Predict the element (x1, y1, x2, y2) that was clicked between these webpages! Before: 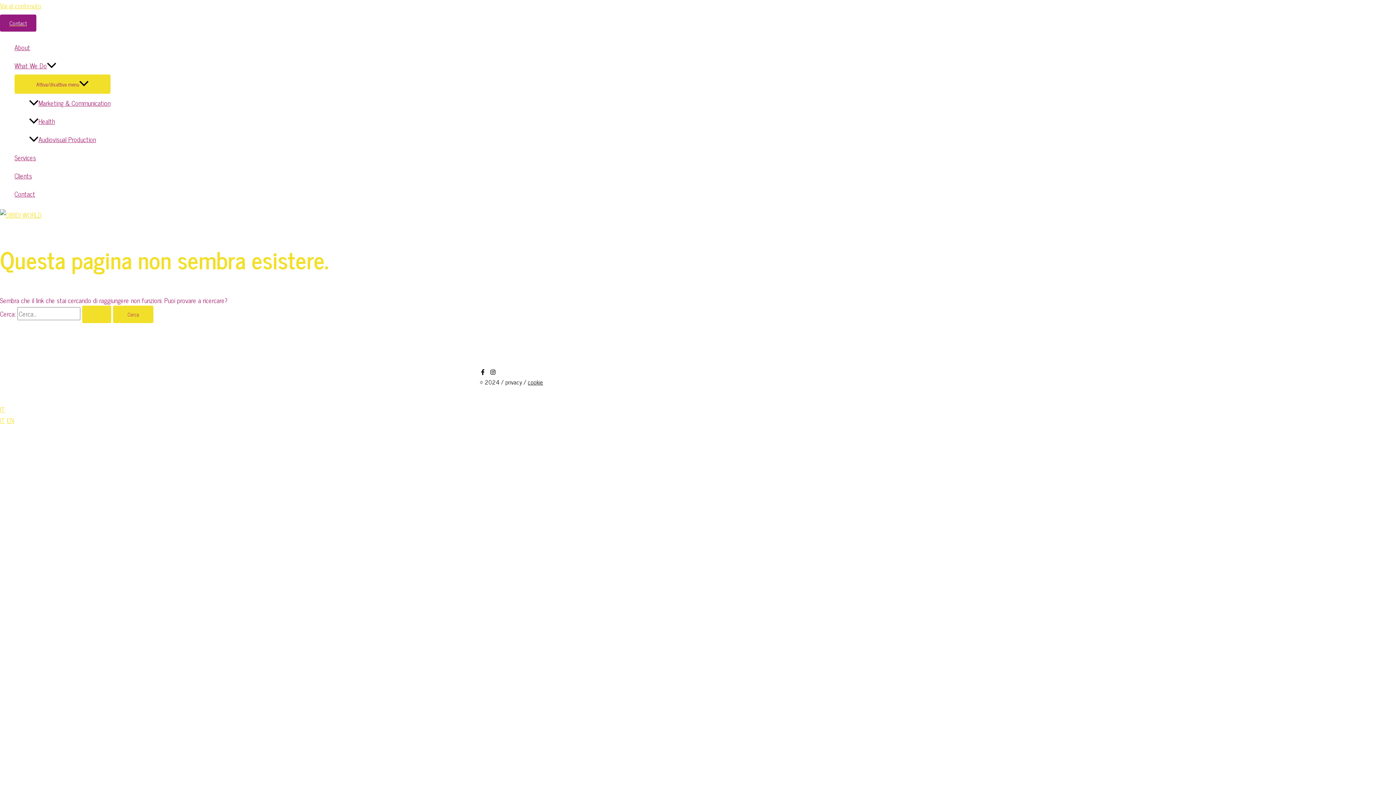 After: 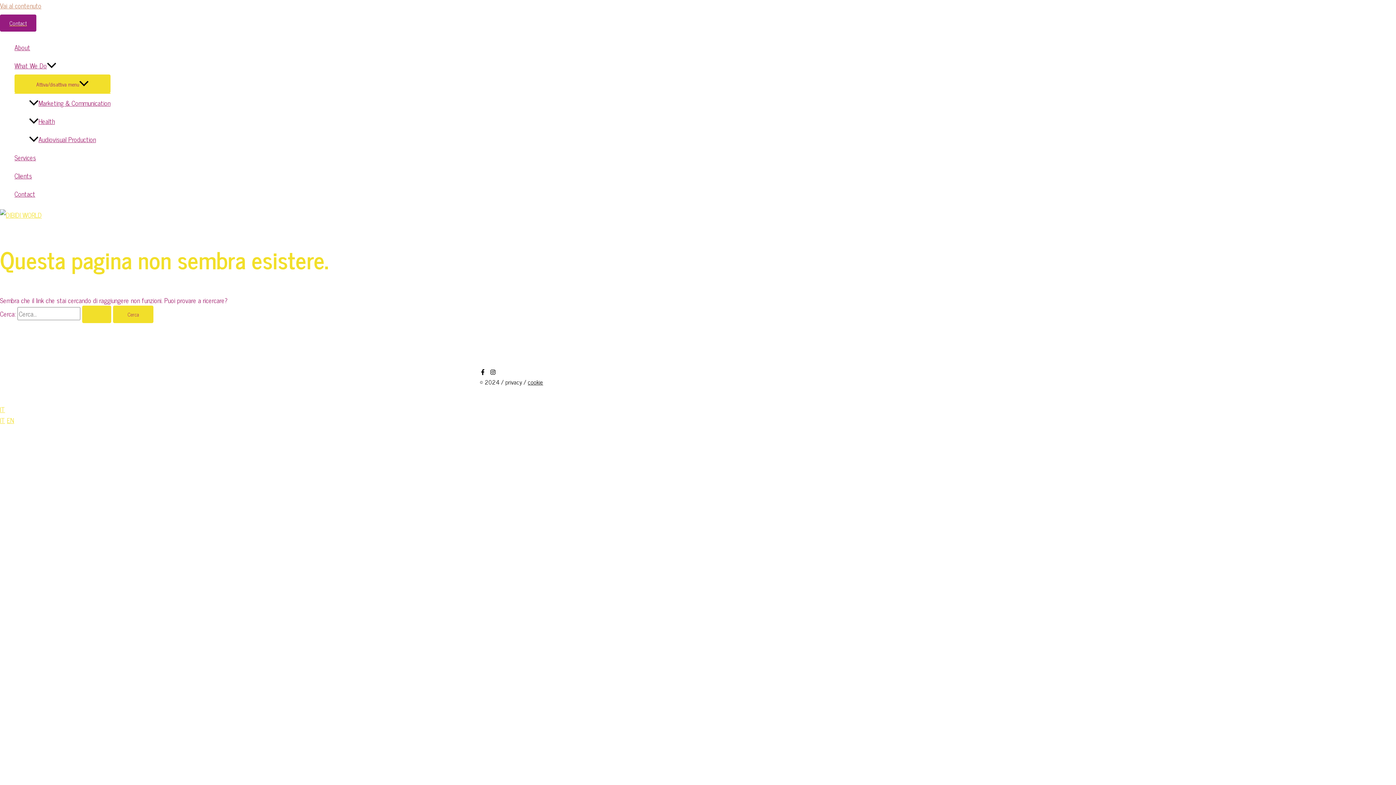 Action: bbox: (0, 0, 41, 10) label: Vai al contenuto